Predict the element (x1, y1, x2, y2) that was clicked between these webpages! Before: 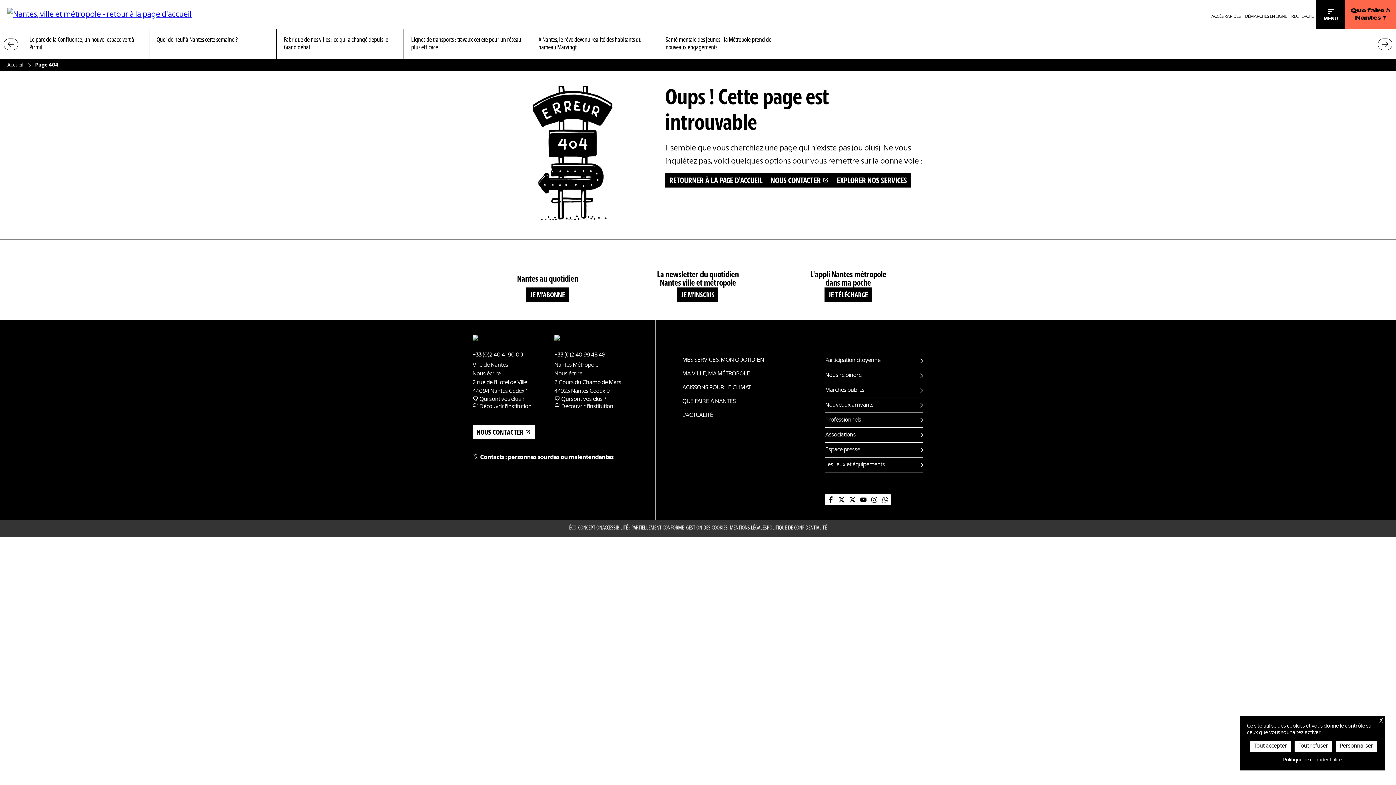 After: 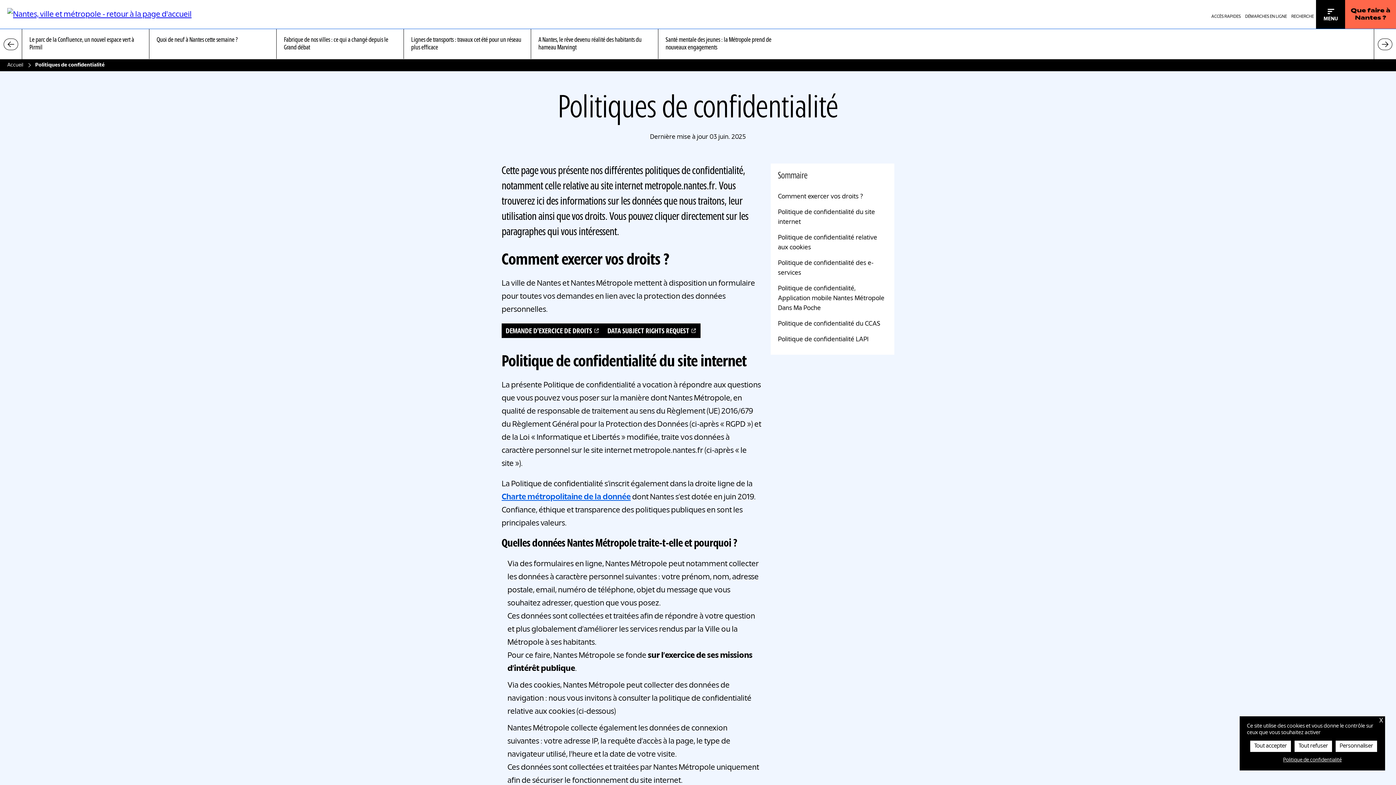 Action: bbox: (1281, 757, 1344, 764) label: Politique de confidentialité